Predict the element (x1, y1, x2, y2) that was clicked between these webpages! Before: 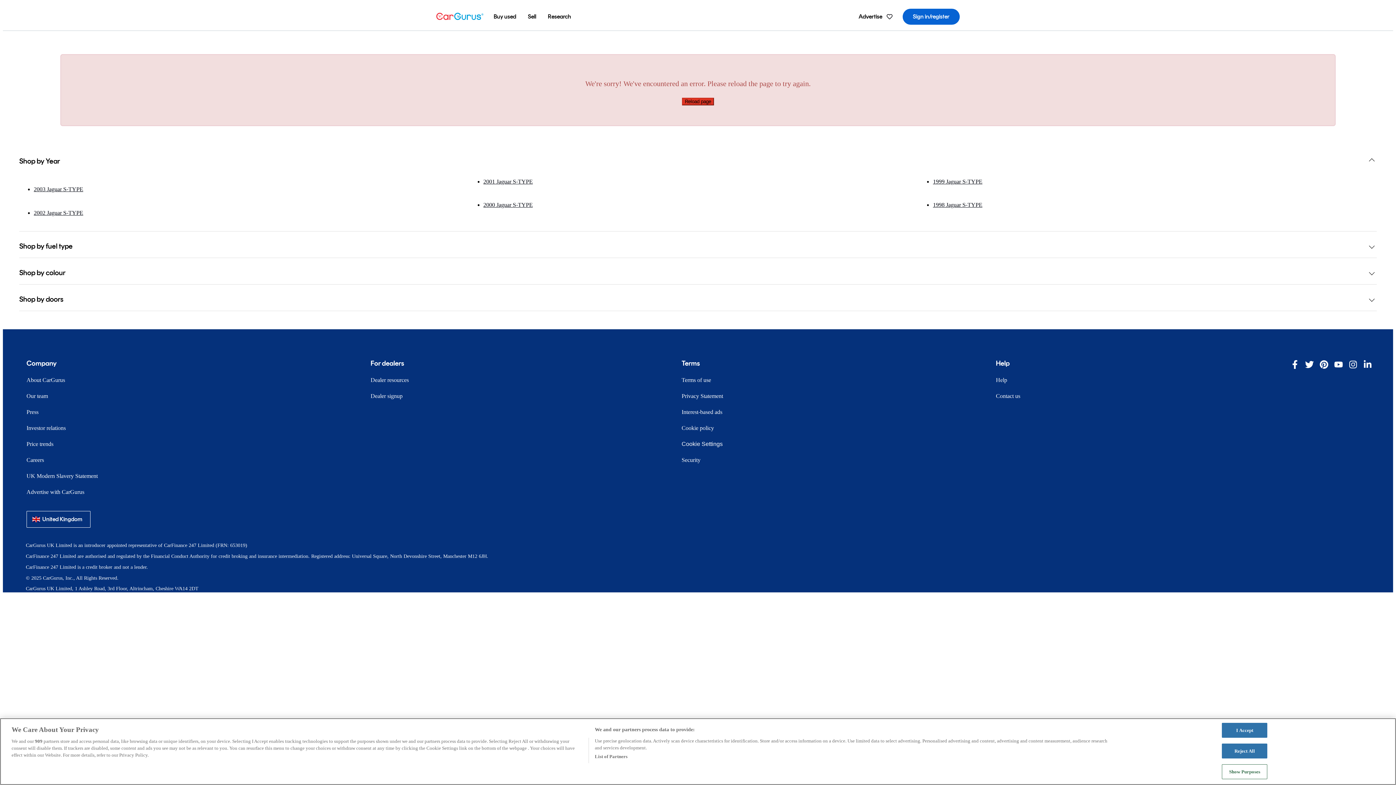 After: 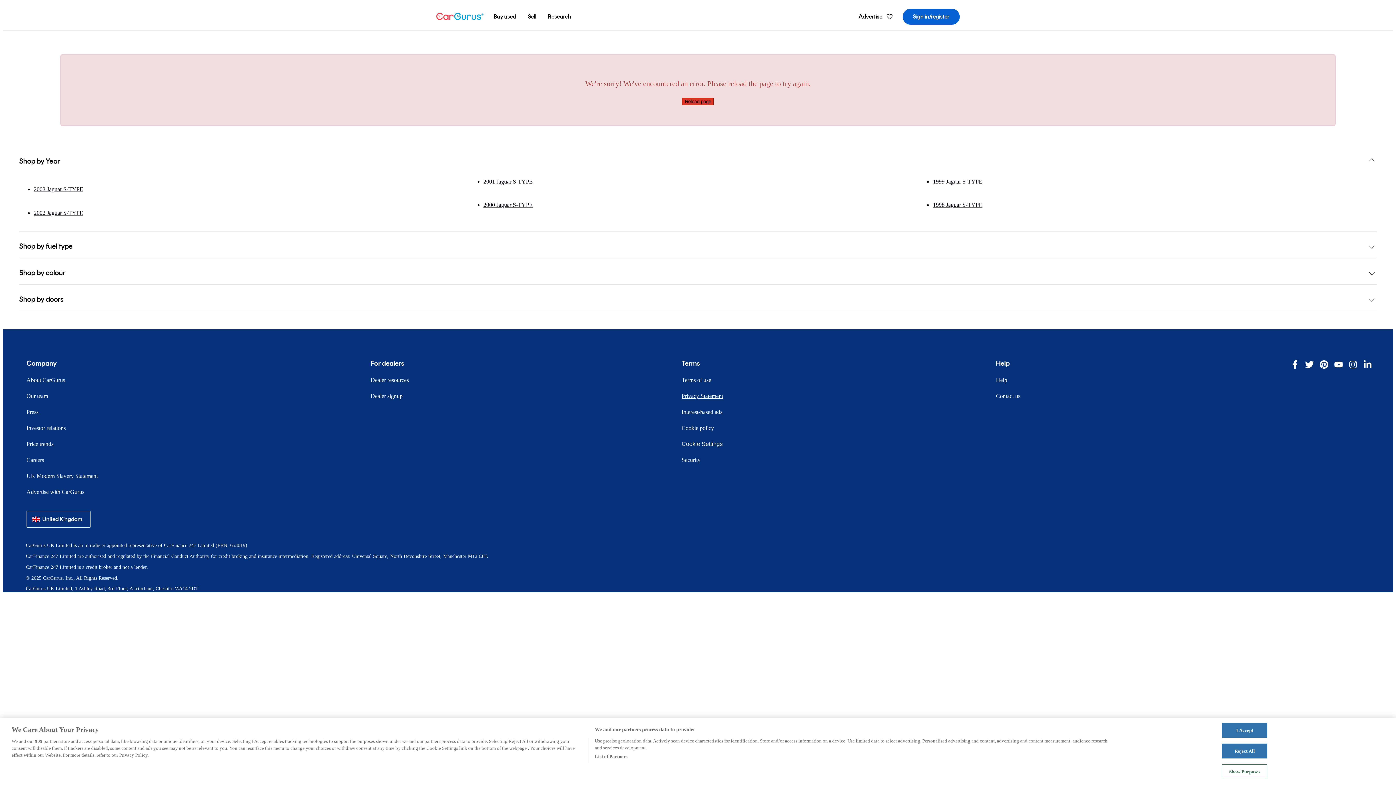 Action: label: Privacy Statement bbox: (676, 392, 728, 399)